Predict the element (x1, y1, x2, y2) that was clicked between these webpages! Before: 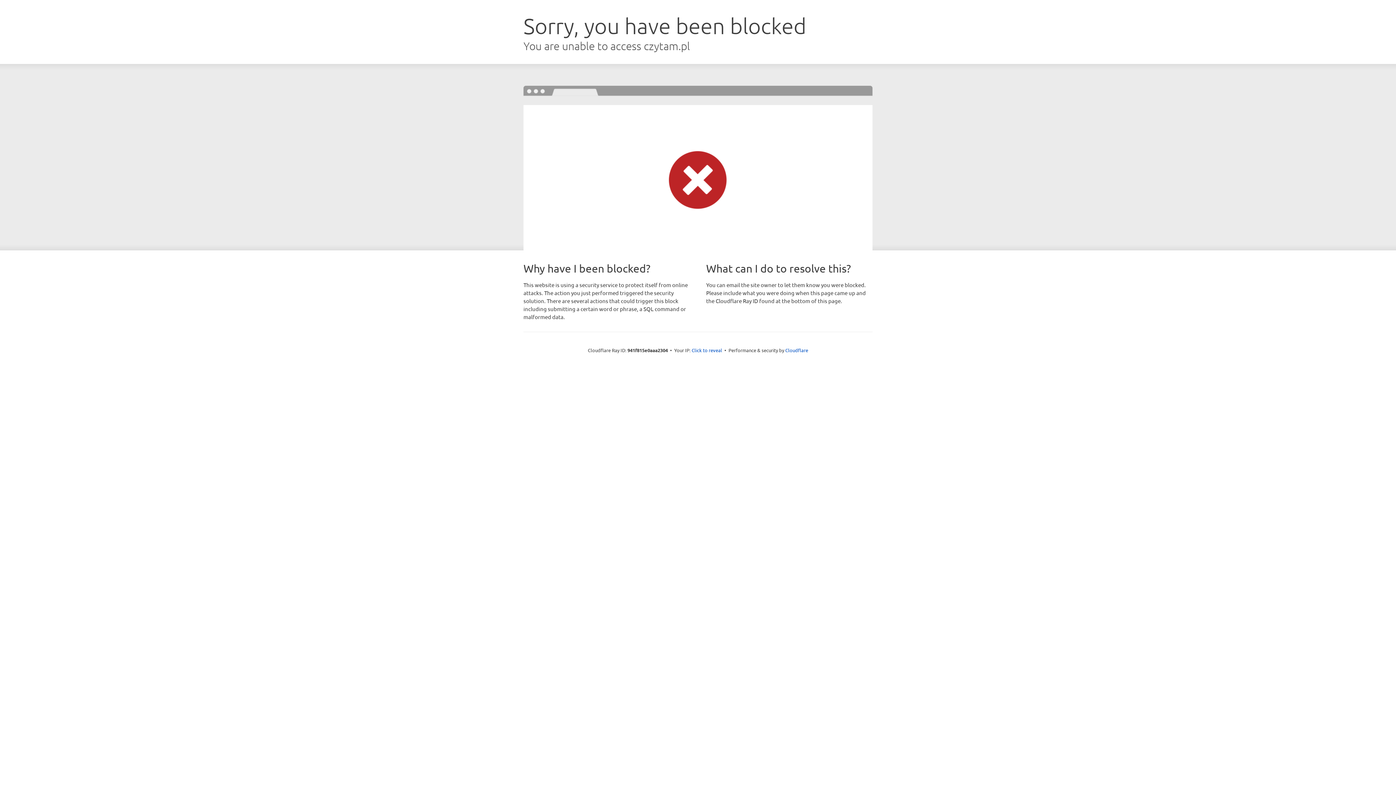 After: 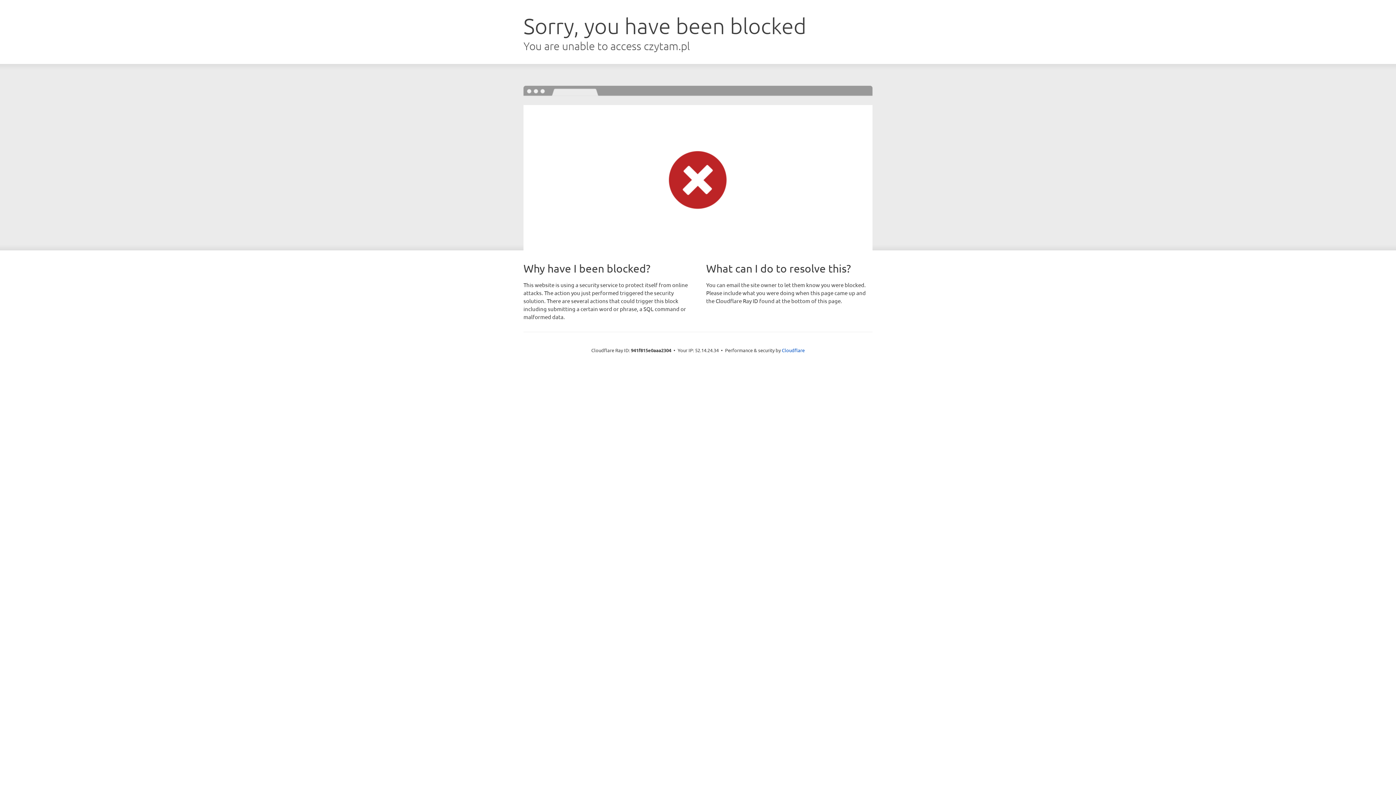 Action: label: Click to reveal bbox: (691, 346, 722, 353)